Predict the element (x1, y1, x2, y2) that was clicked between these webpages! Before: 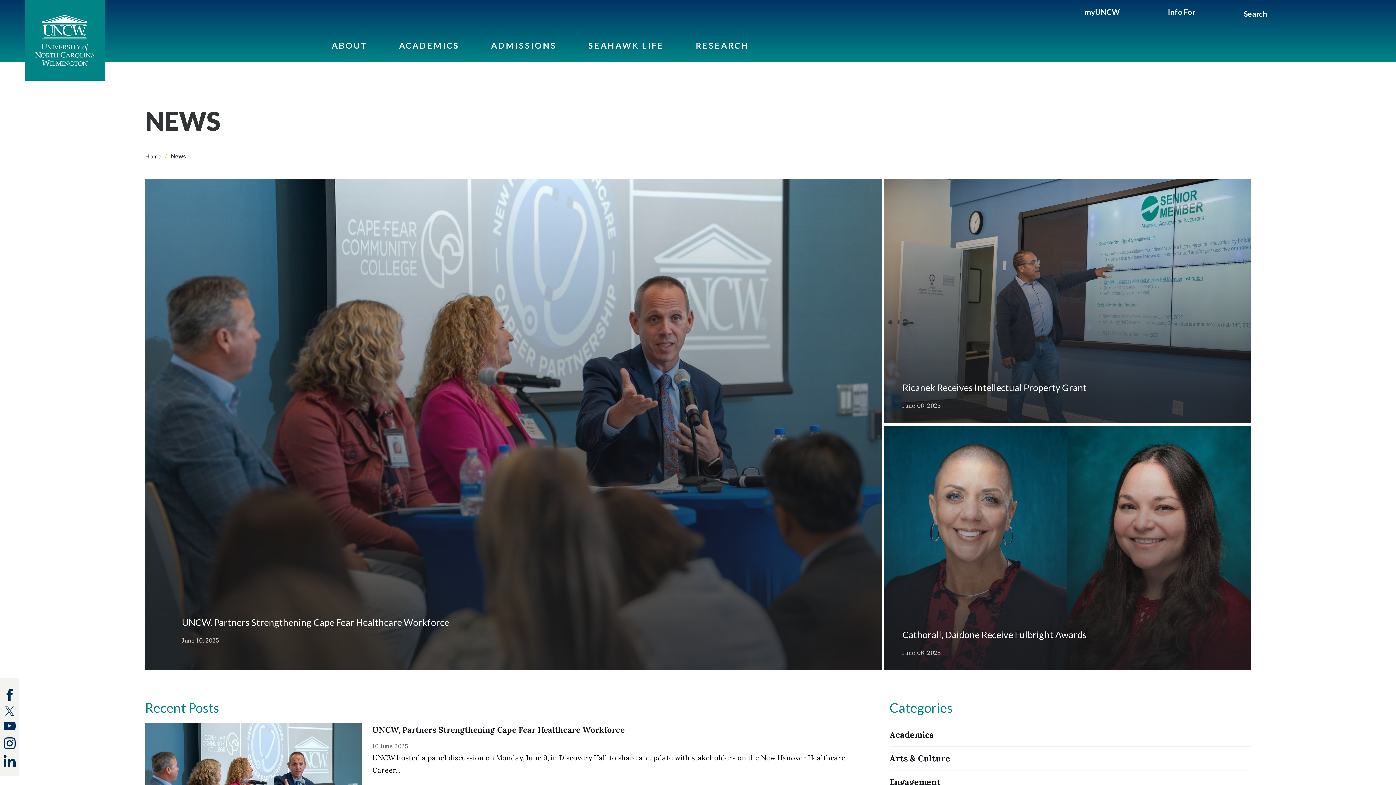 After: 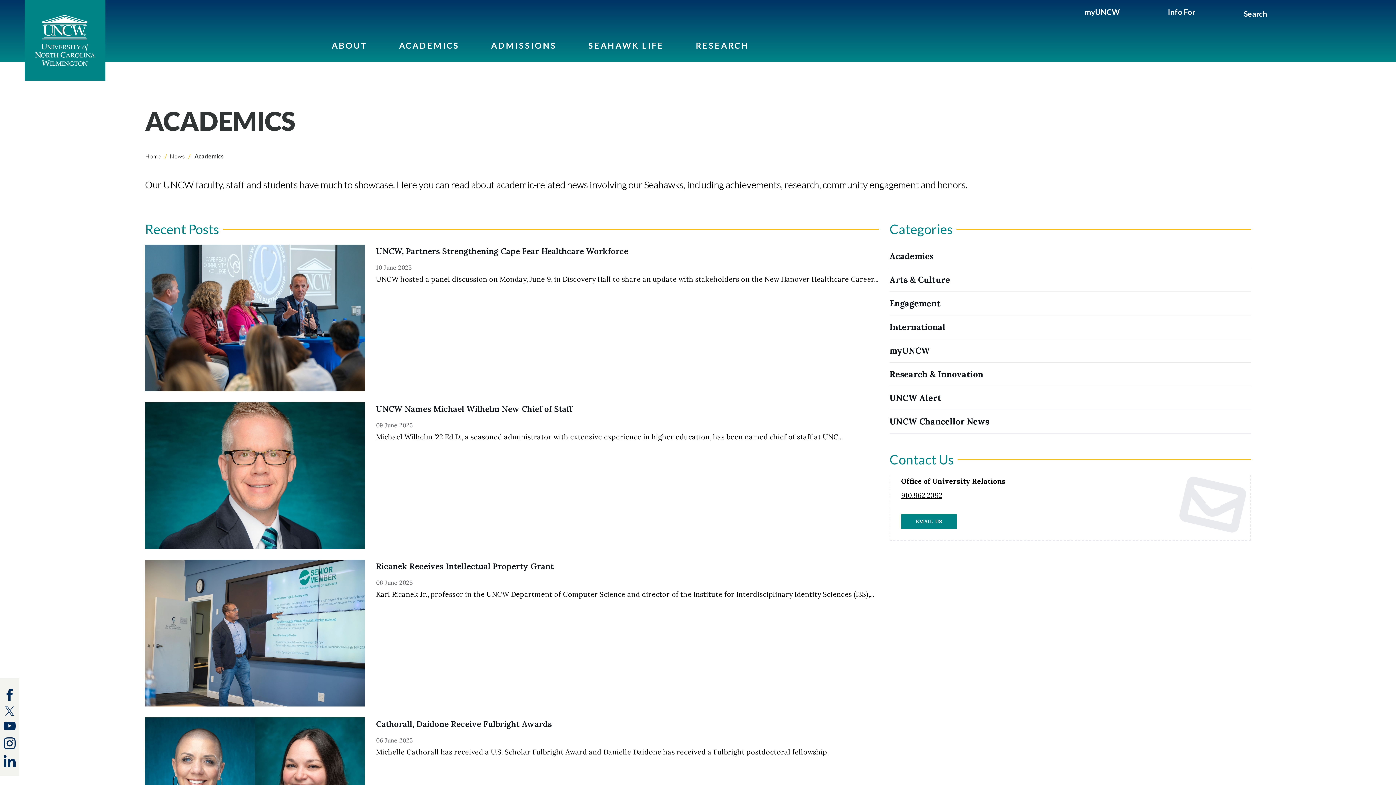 Action: bbox: (889, 729, 1251, 741) label: Academics